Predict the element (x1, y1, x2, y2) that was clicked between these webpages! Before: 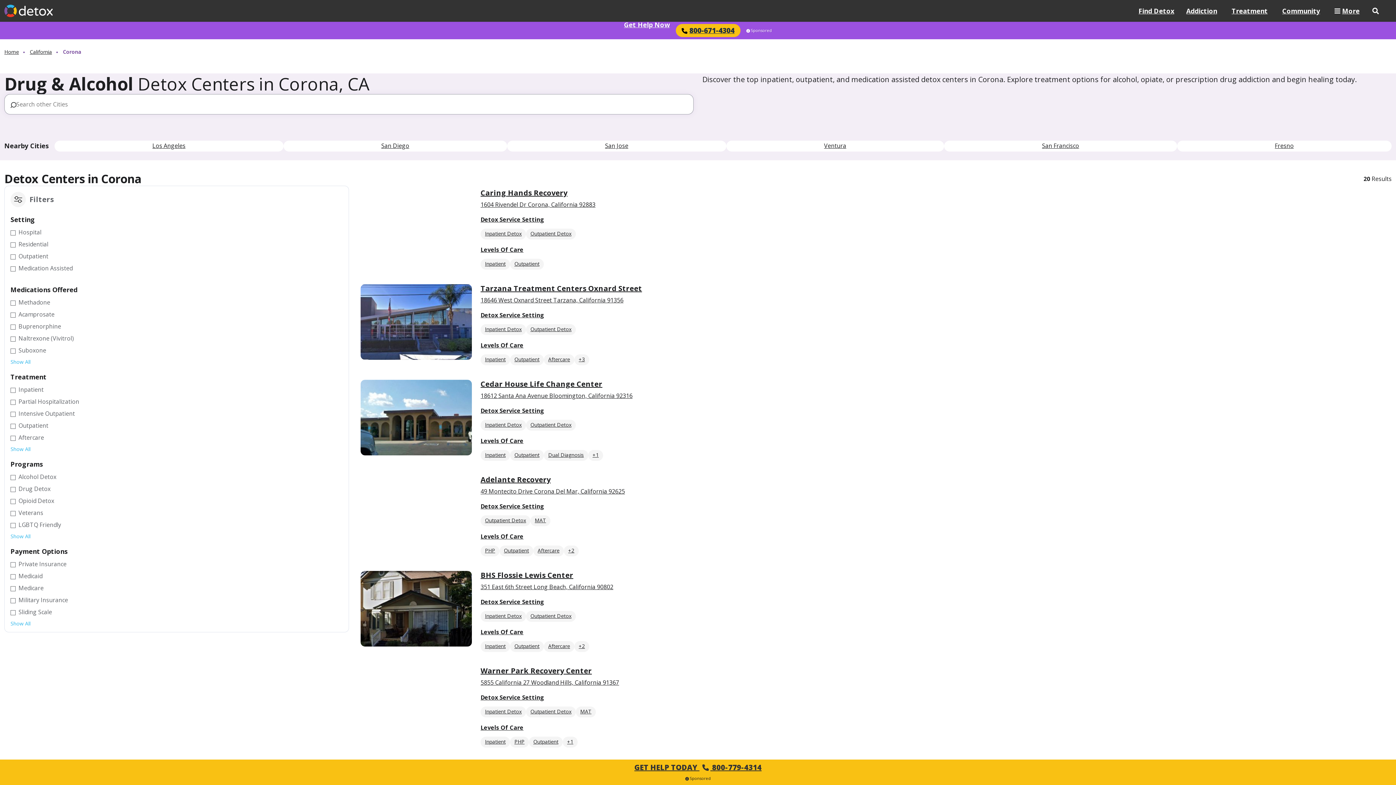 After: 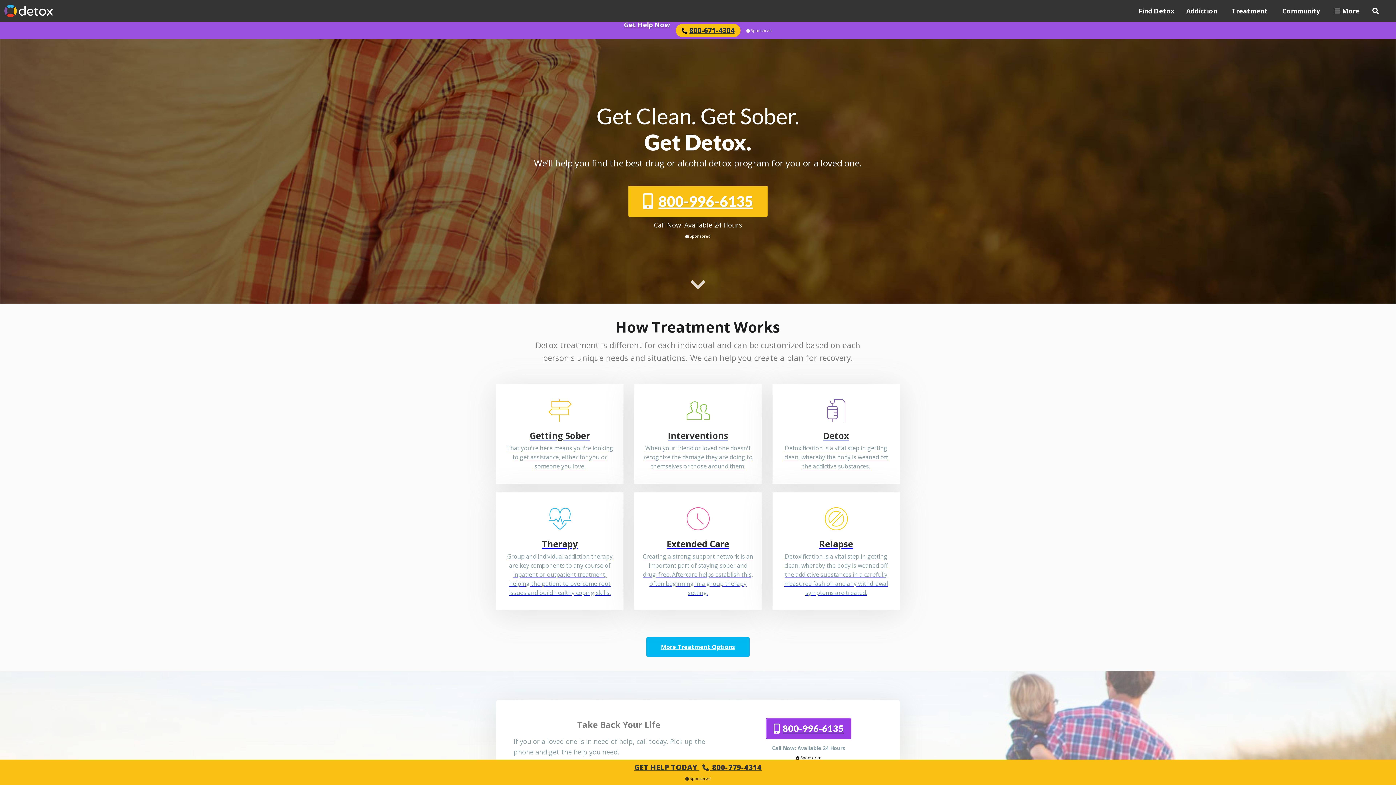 Action: label: Home bbox: (4, 48, 24, 56)